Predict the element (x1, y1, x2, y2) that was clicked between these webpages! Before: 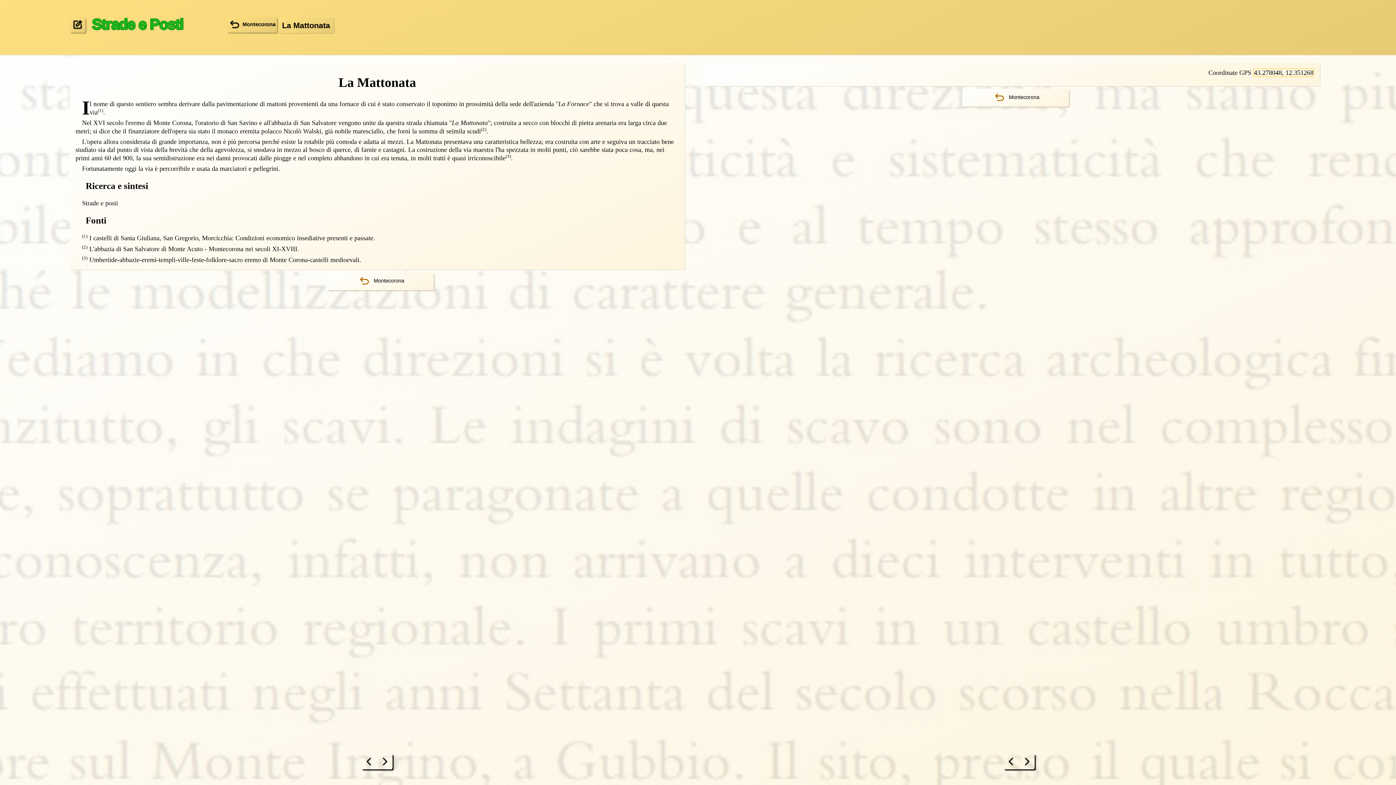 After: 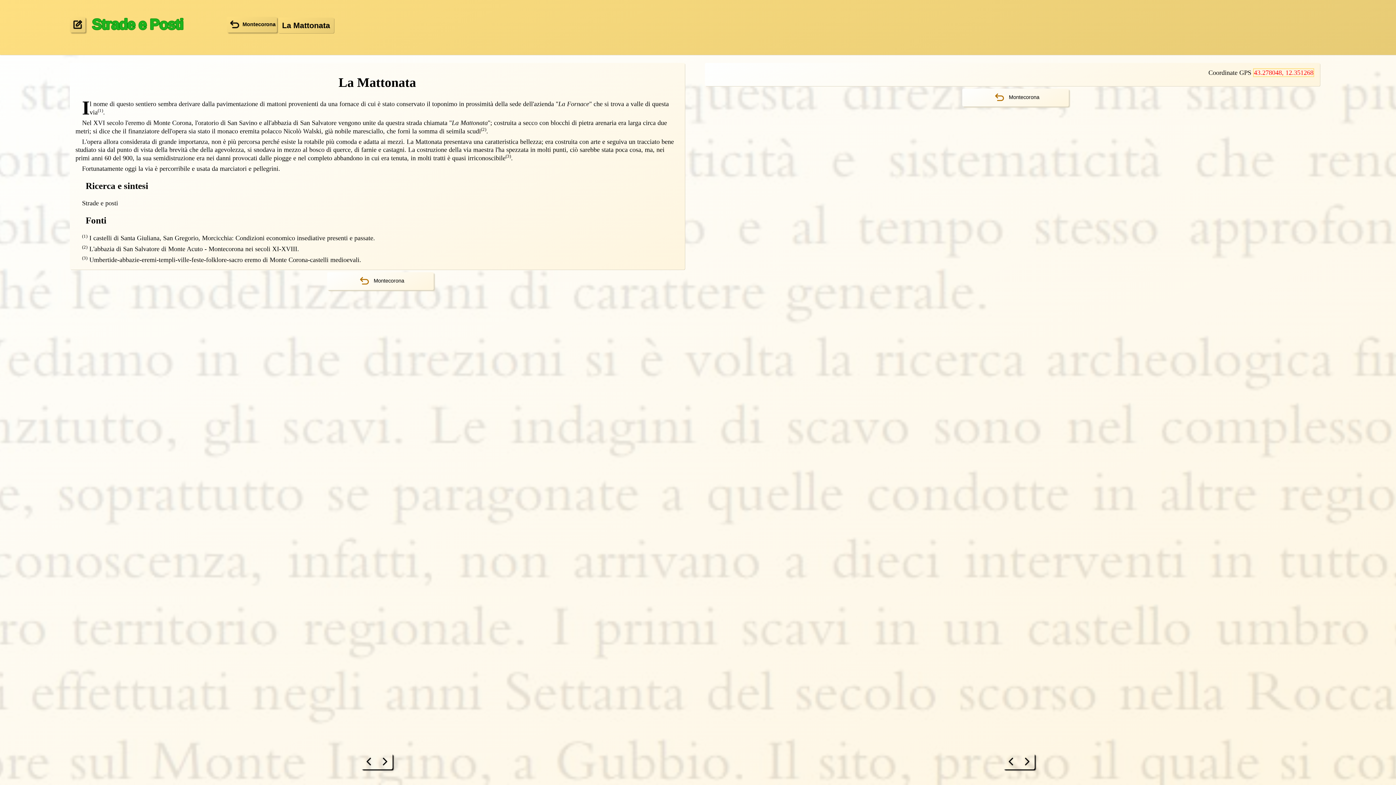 Action: label: 43.278048, 12.351268 bbox: (1253, 68, 1314, 76)